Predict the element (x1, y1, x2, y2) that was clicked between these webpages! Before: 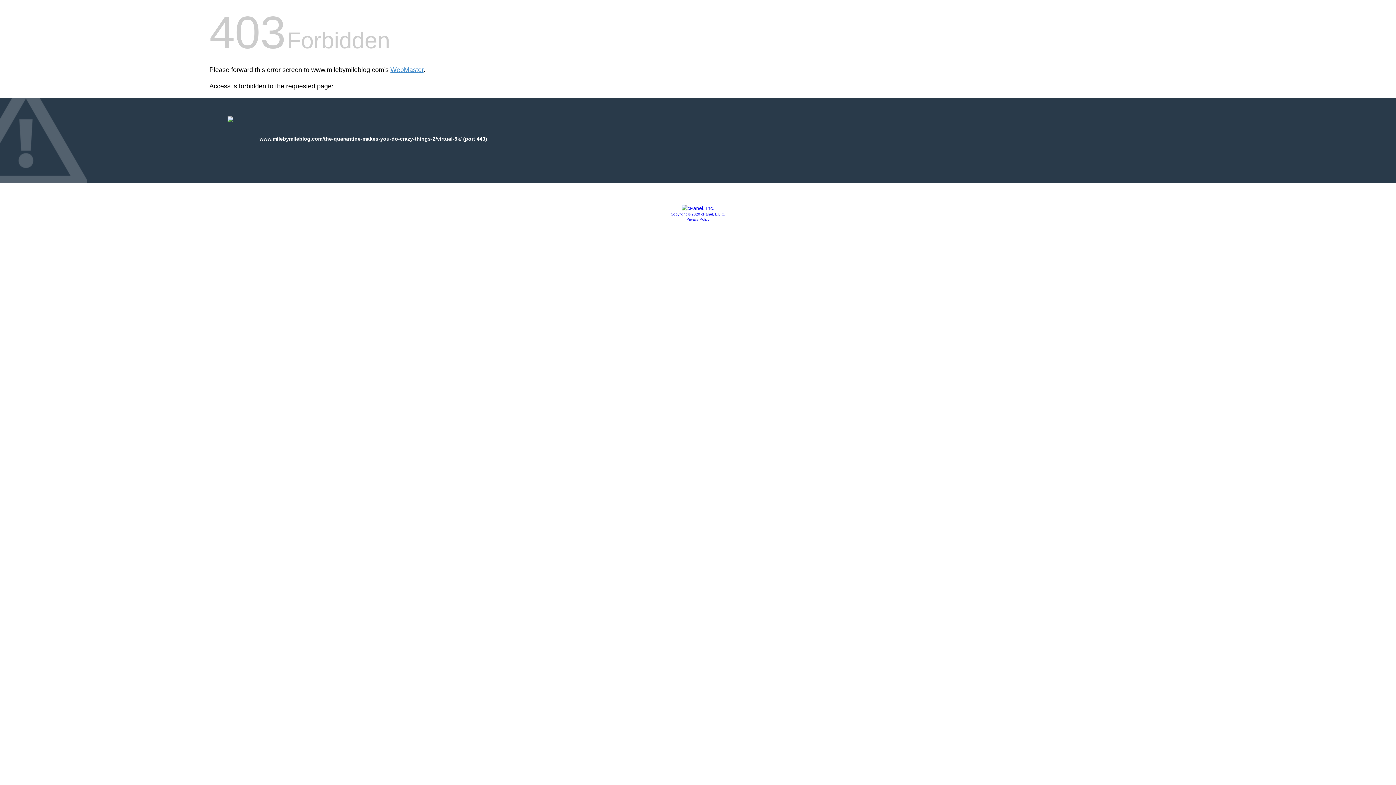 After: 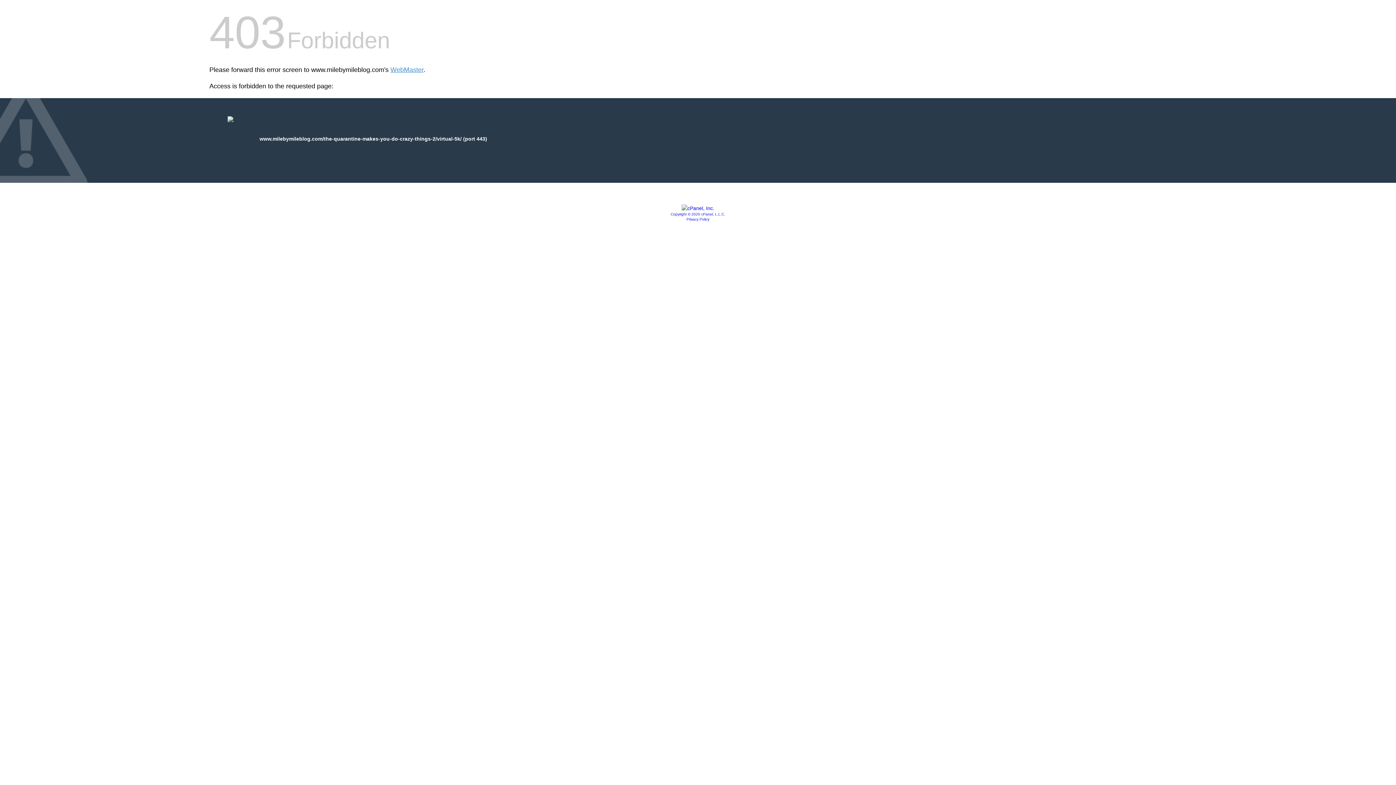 Action: bbox: (681, 205, 714, 211)